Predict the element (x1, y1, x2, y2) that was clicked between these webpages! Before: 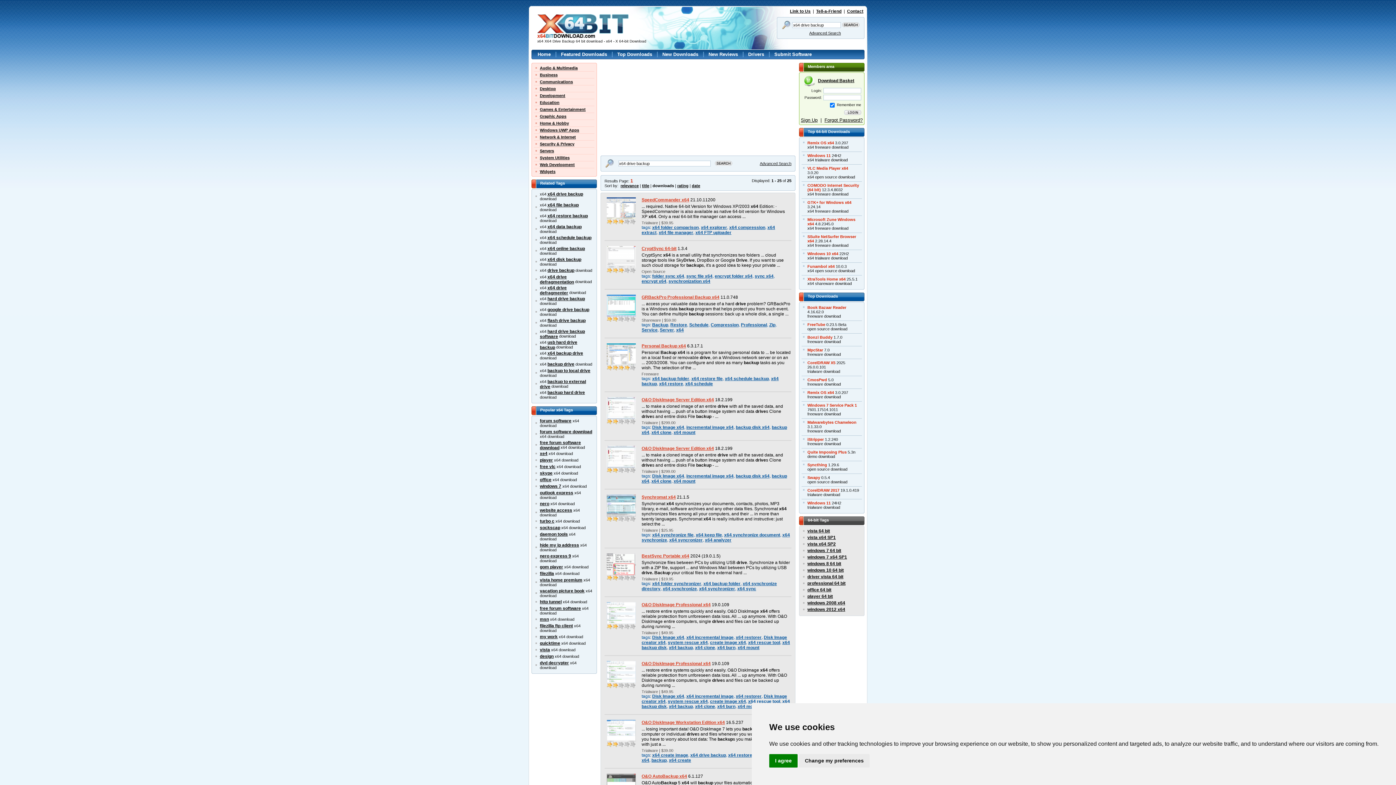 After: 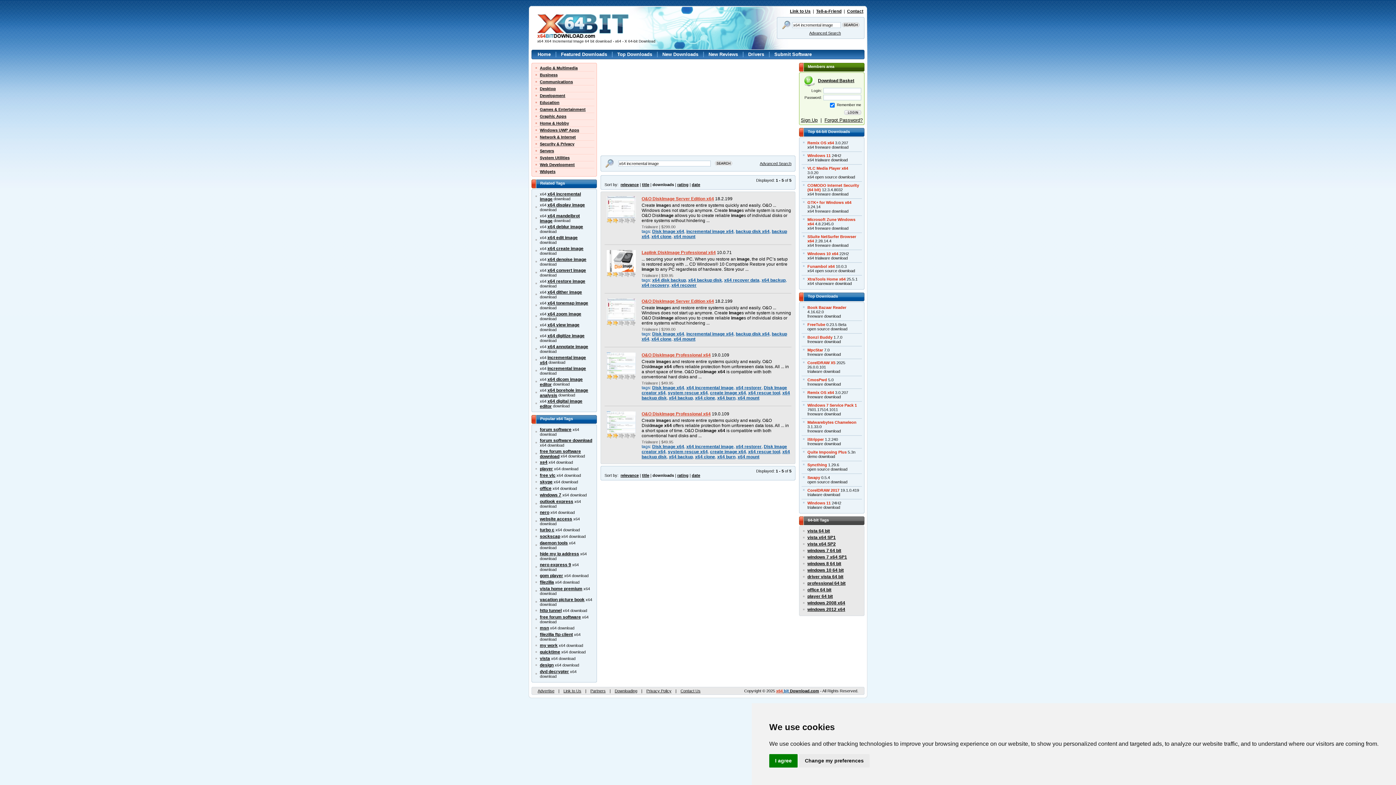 Action: bbox: (686, 694, 733, 699) label: x64 incremental image